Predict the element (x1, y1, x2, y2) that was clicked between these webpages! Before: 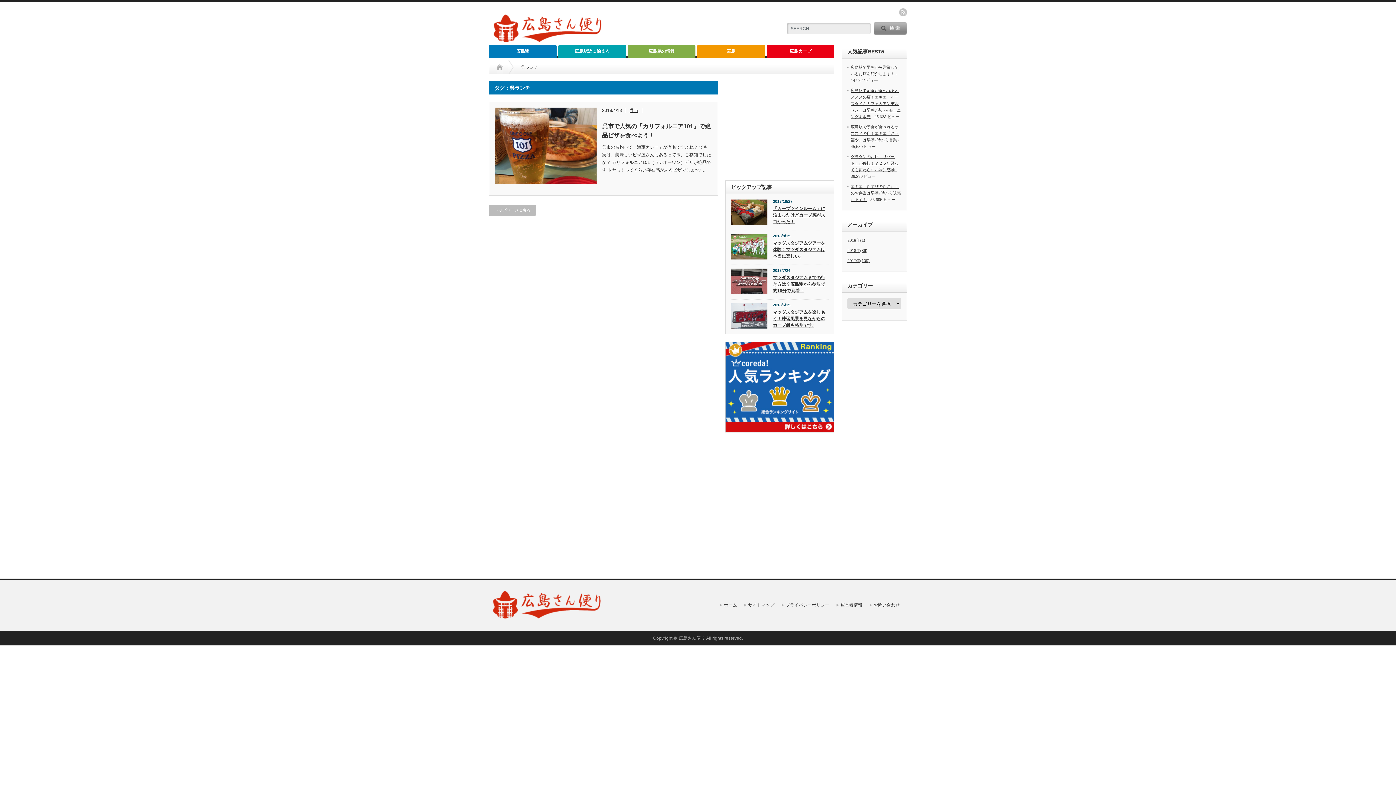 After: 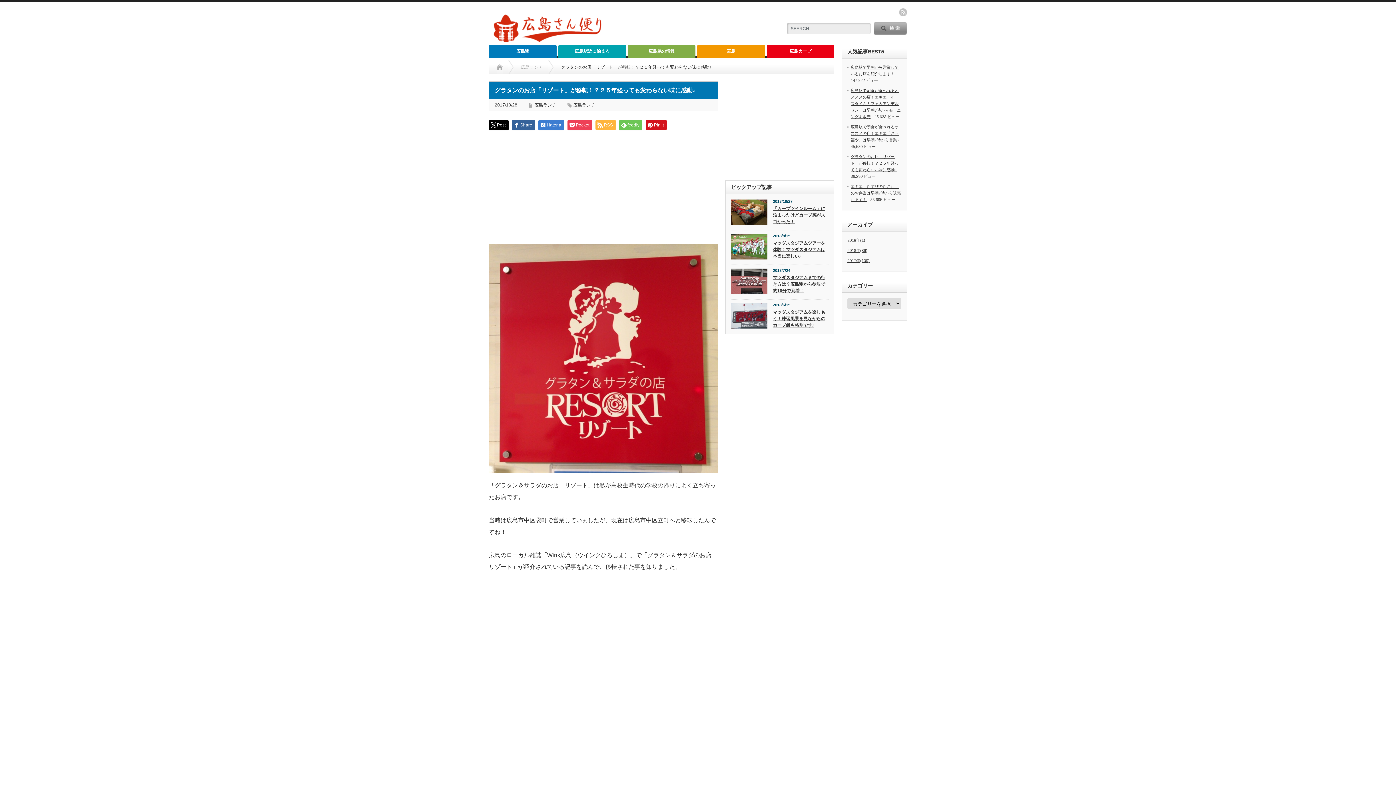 Action: bbox: (850, 154, 898, 172) label: グラタンのお店「リゾート」が移転！？２５年経っても変わらない味に感動♪